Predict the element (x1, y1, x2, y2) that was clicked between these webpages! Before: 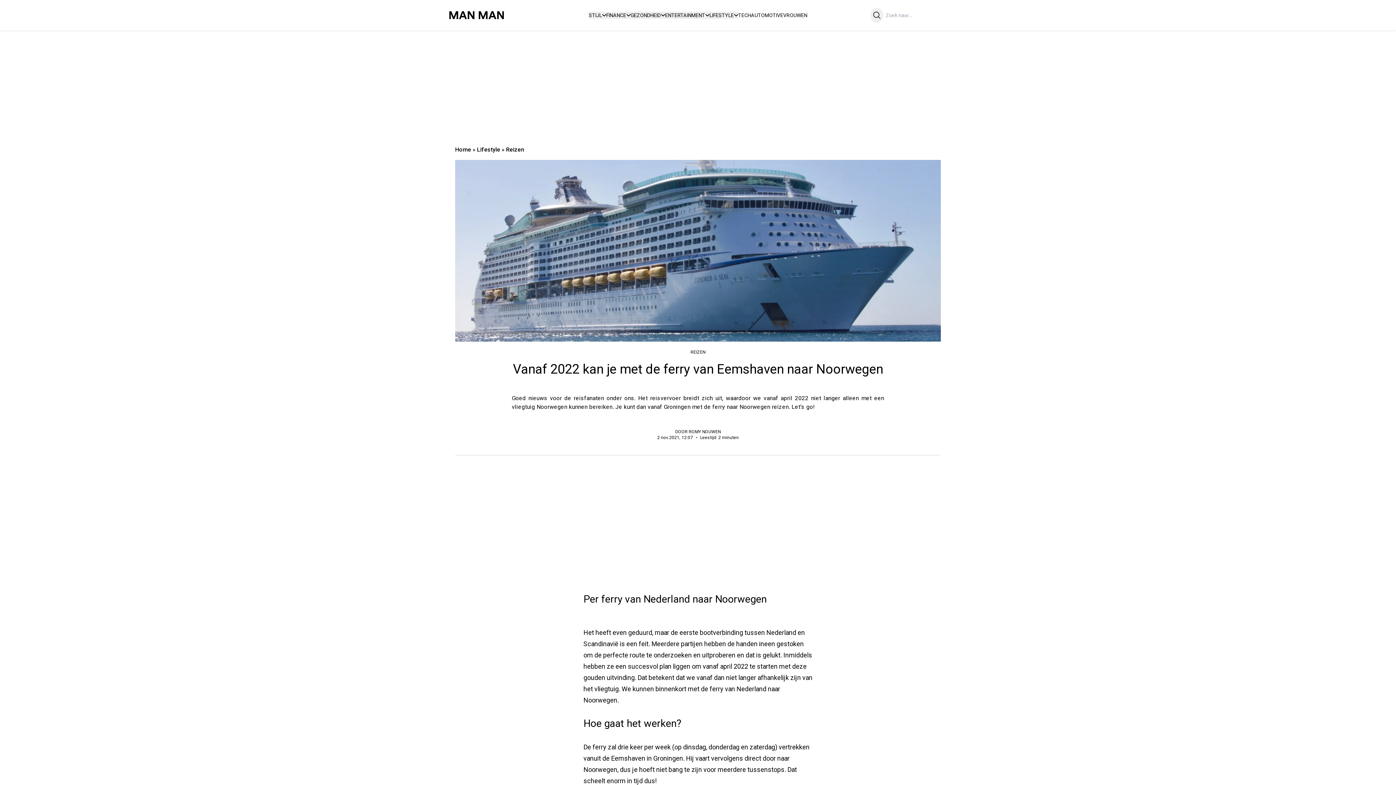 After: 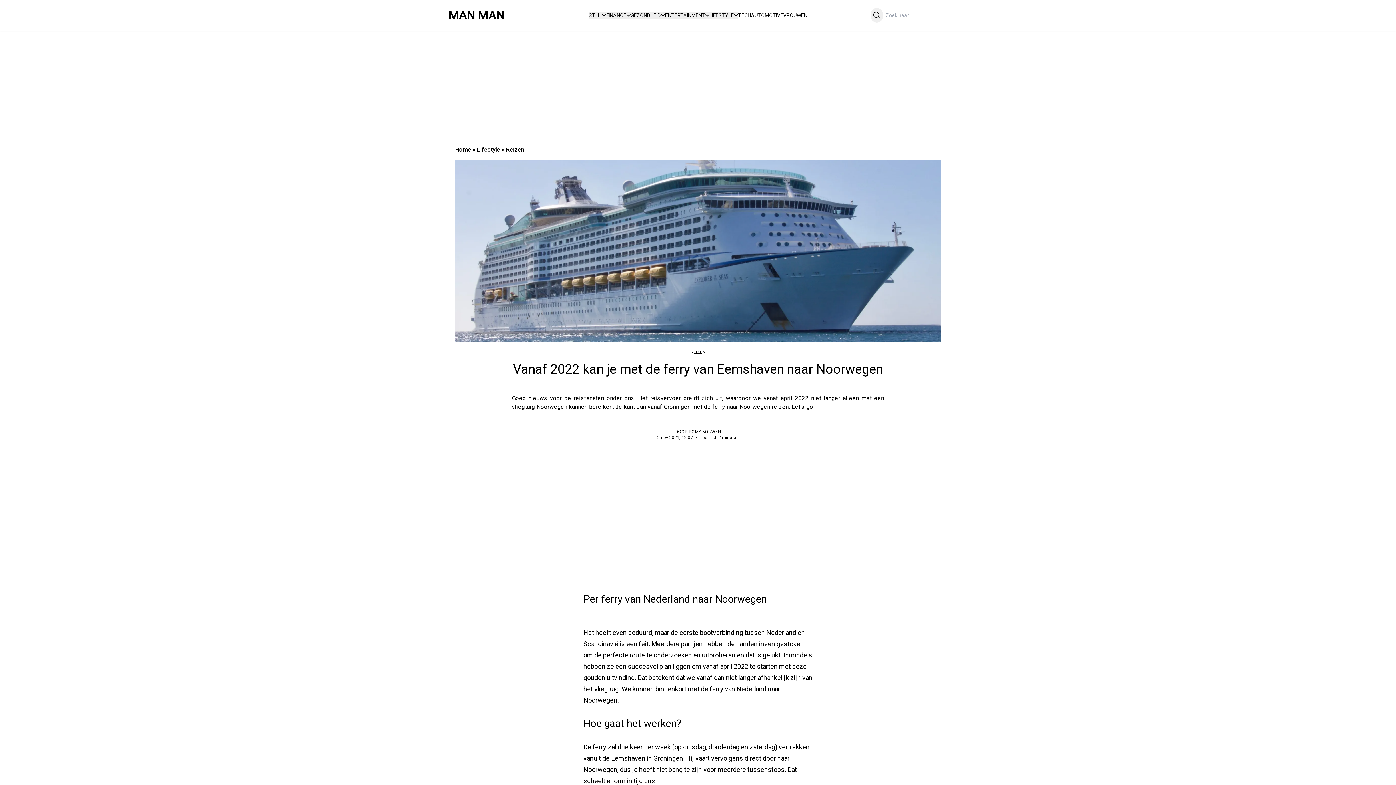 Action: label: Zoeken bbox: (870, 8, 883, 22)